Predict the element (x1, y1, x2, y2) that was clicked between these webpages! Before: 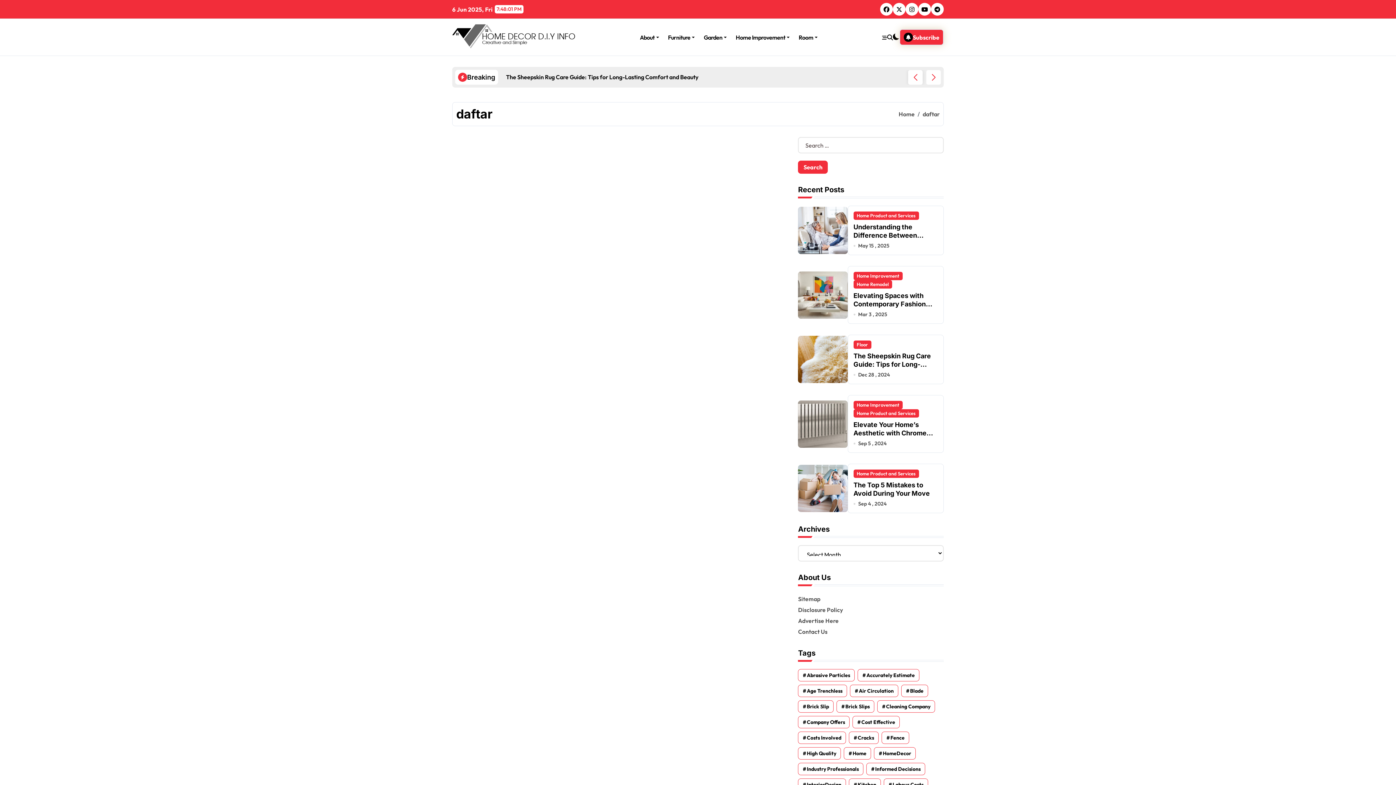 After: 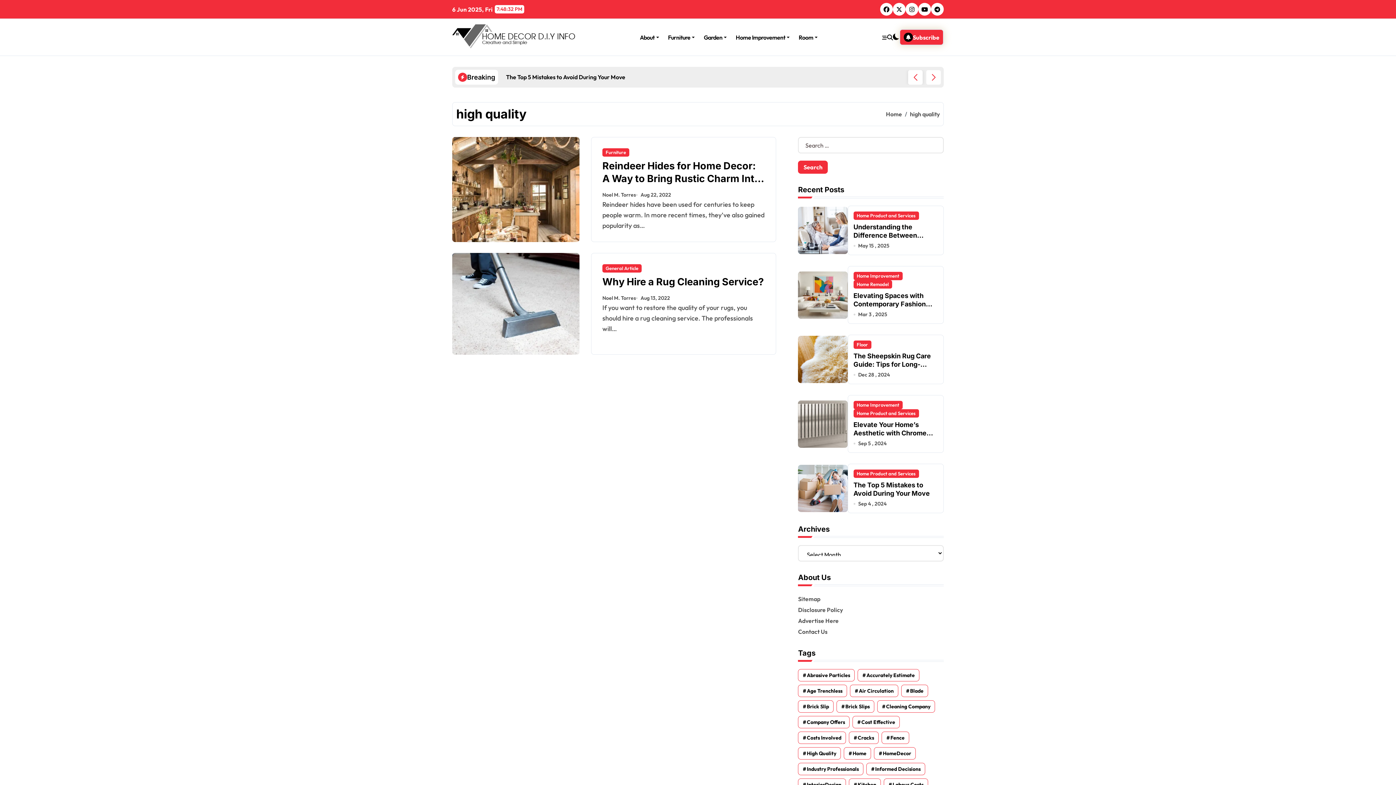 Action: bbox: (798, 747, 841, 760) label: high quality (2 items)